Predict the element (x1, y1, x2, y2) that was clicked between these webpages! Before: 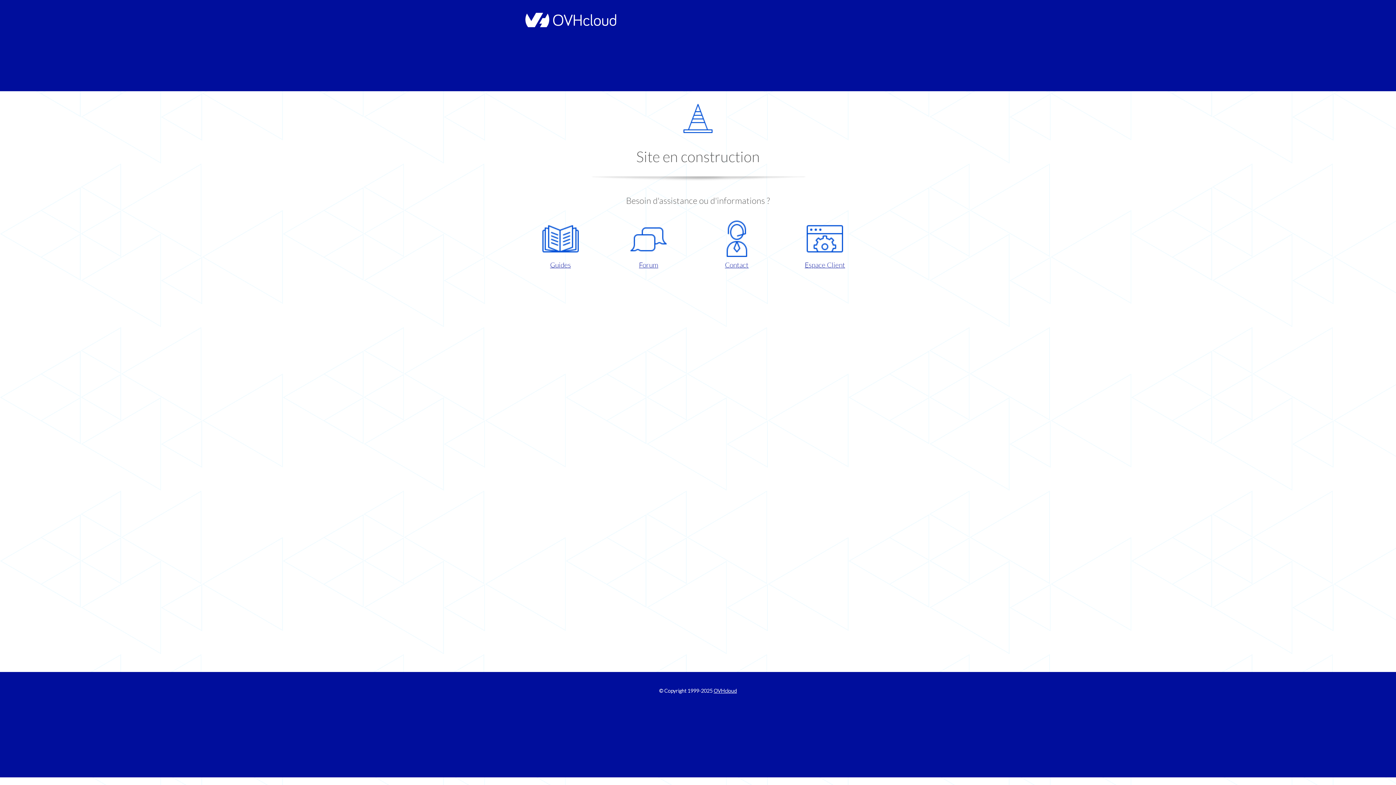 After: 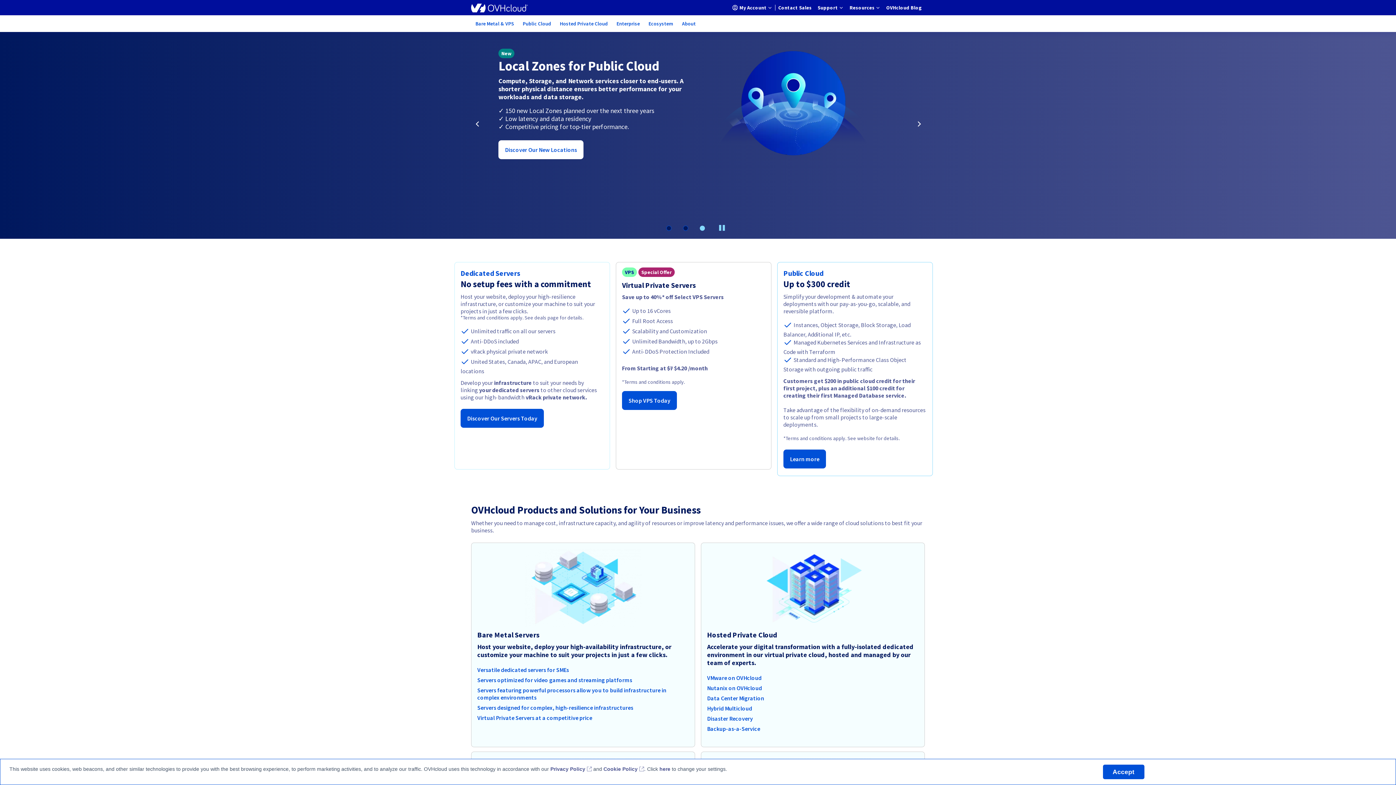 Action: bbox: (713, 688, 737, 694) label: OVHcloud